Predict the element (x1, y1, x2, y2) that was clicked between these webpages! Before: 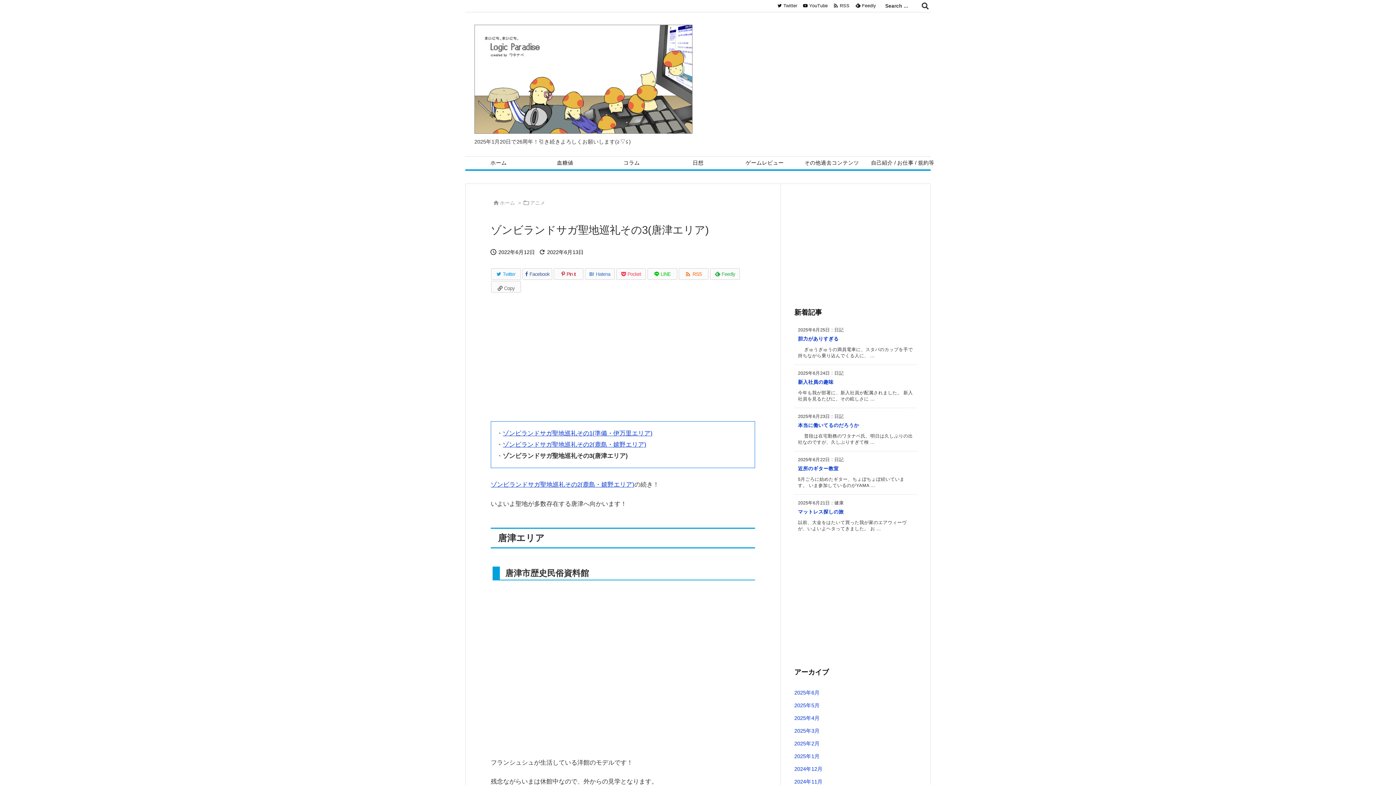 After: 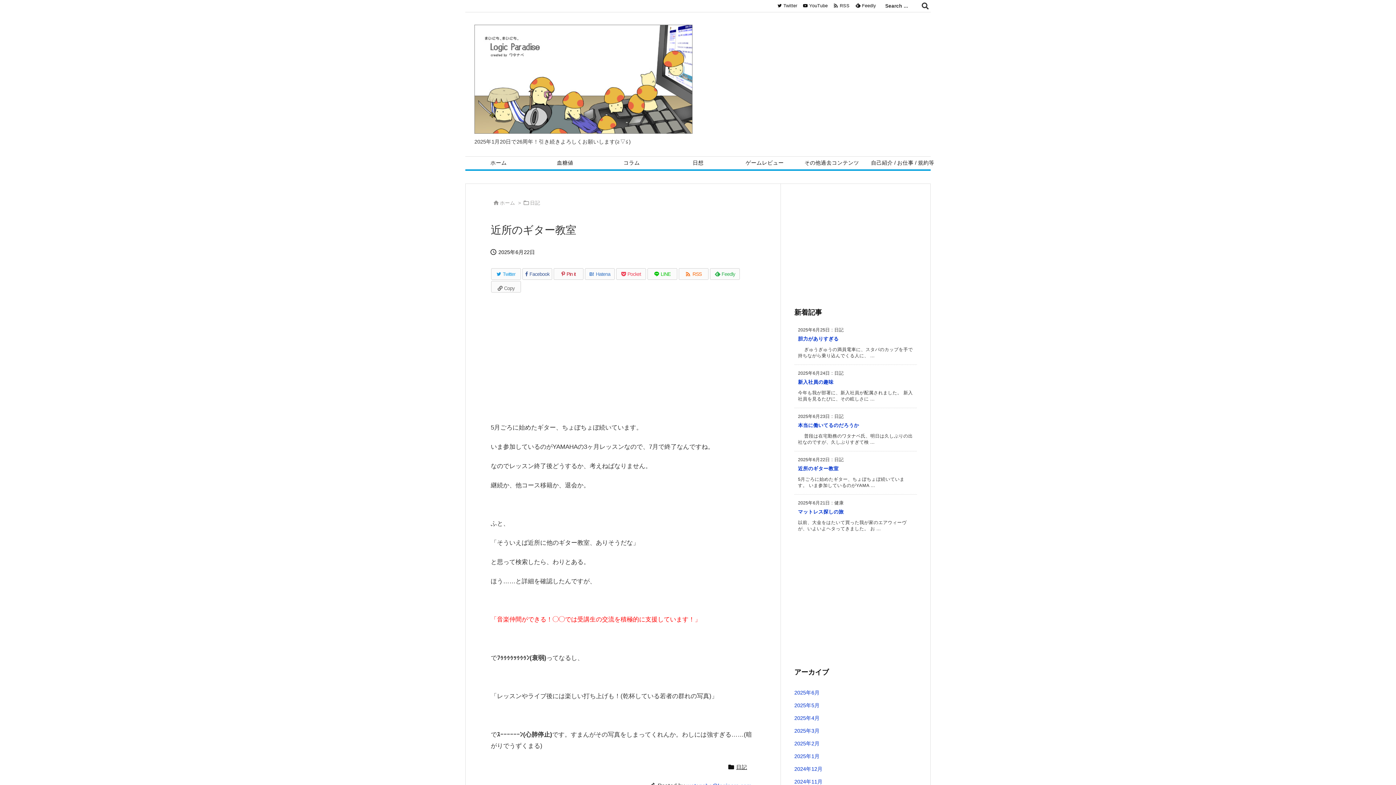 Action: label: 近所のギター教室 bbox: (798, 466, 838, 471)